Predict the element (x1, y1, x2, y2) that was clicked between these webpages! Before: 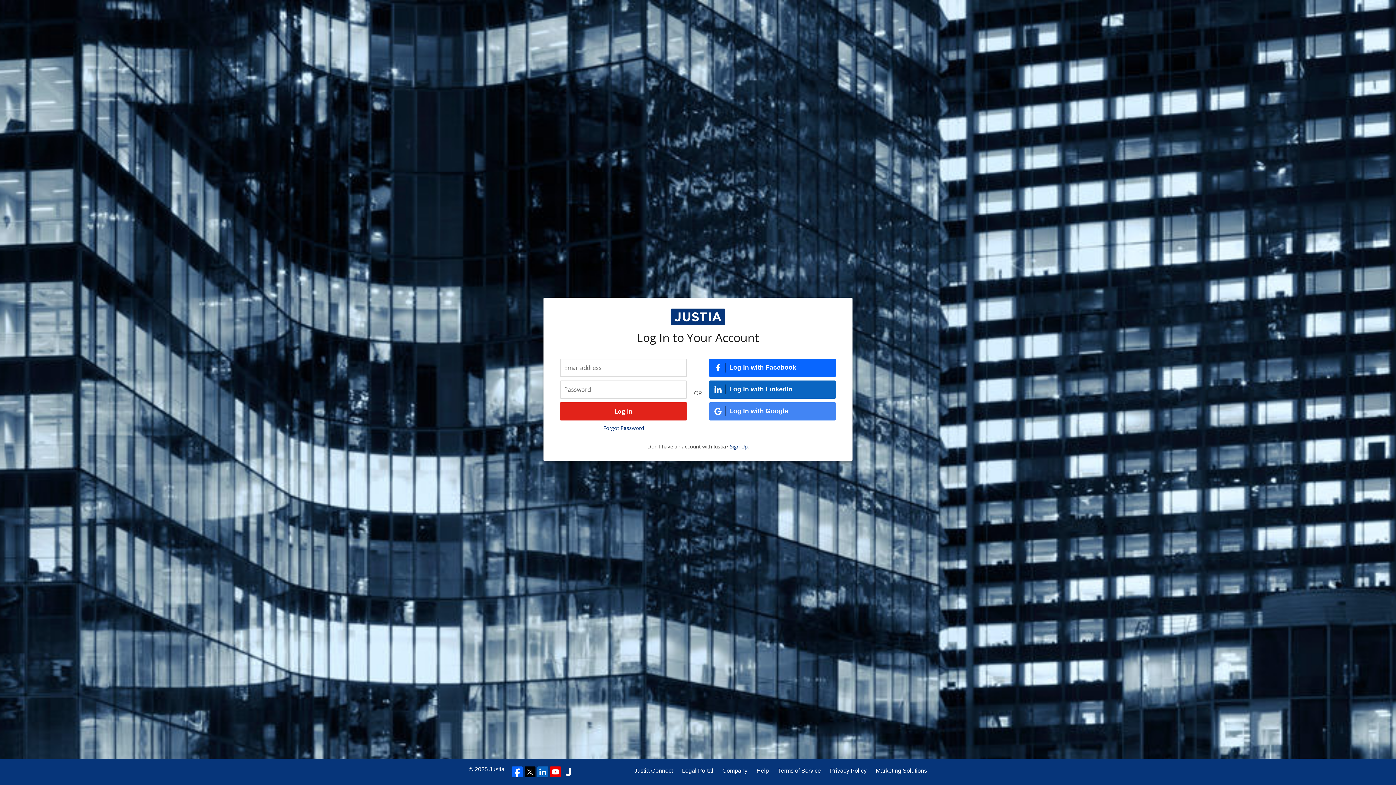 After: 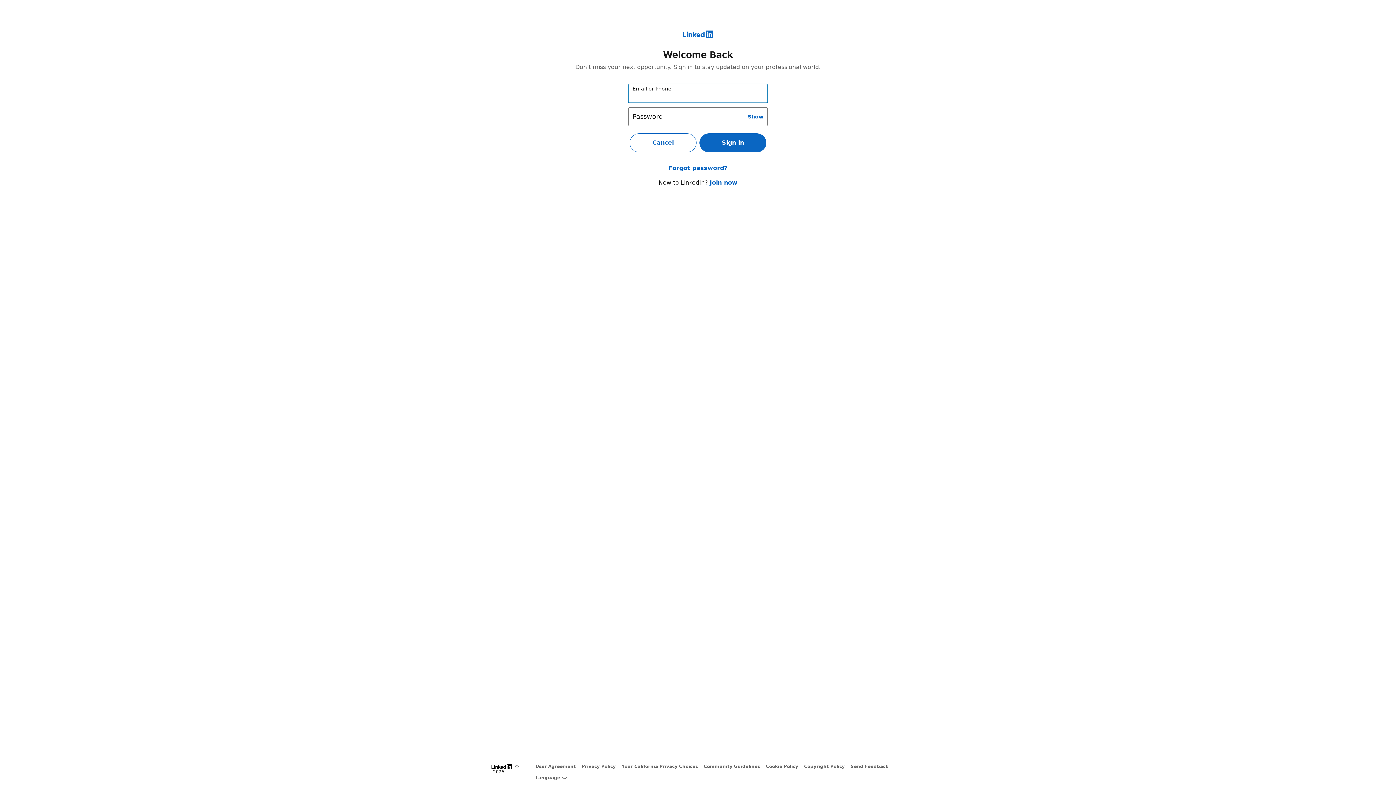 Action: bbox: (709, 380, 836, 398) label: Log In with LinkedIn